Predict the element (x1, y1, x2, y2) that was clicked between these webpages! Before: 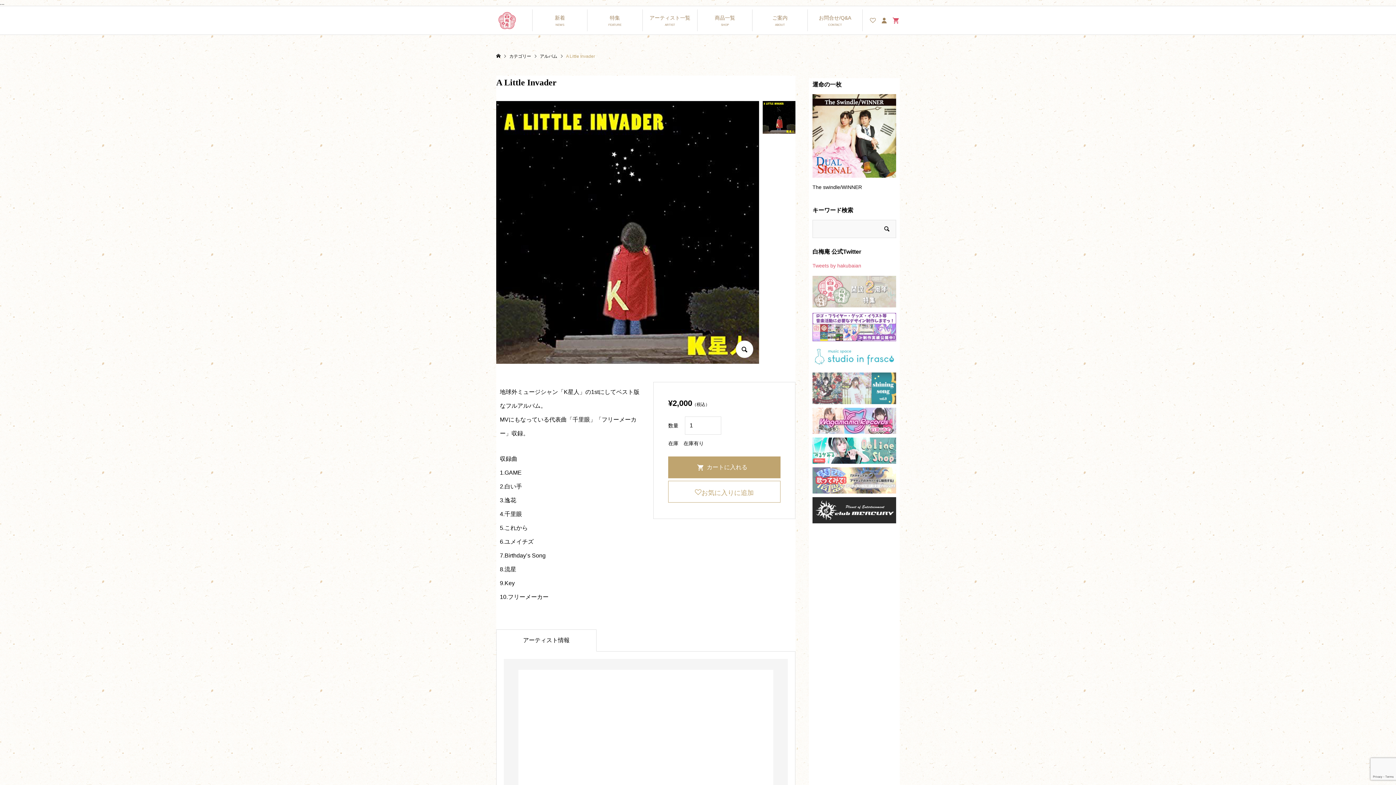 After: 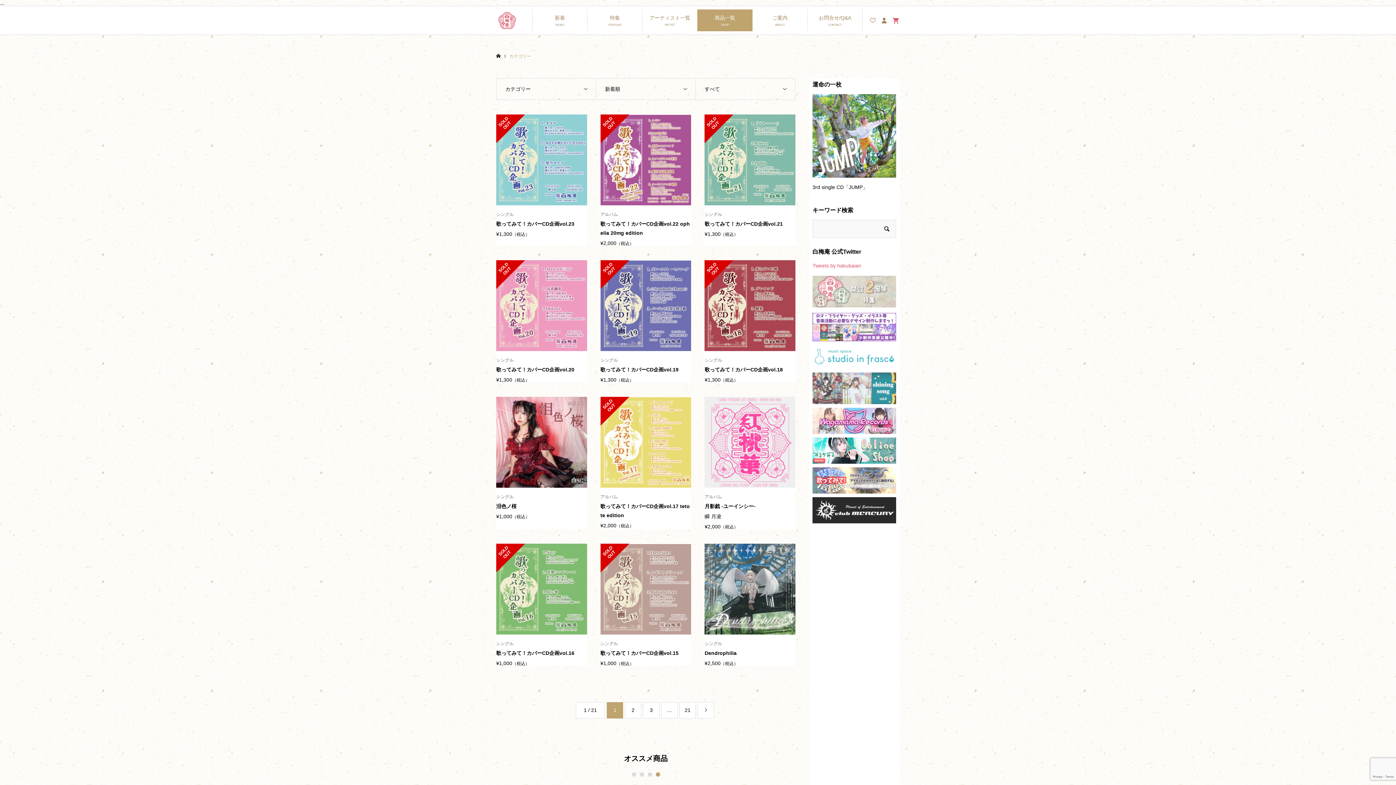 Action: bbox: (509, 53, 532, 58) label: カテゴリー 